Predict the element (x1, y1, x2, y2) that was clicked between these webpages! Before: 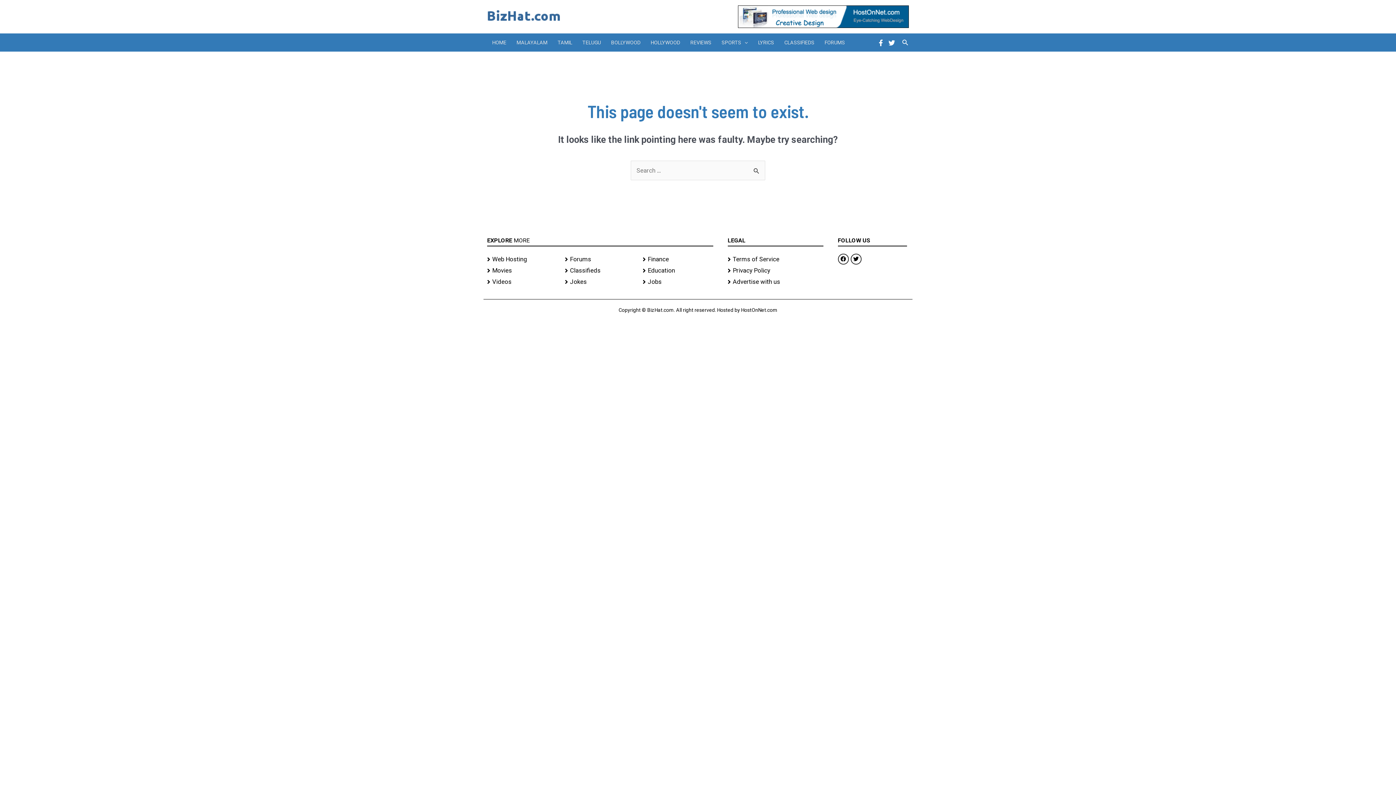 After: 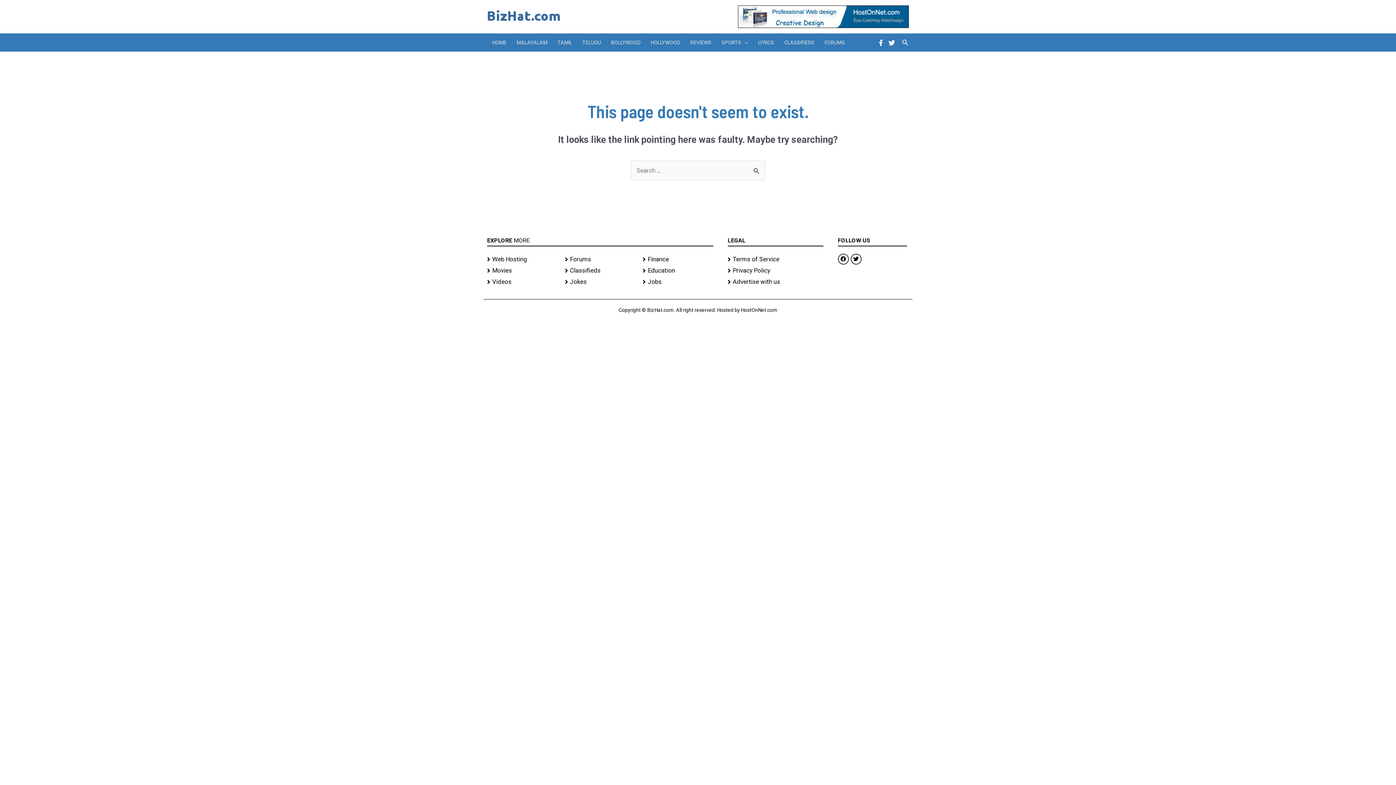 Action: bbox: (487, 253, 557, 264) label: Web Hosting